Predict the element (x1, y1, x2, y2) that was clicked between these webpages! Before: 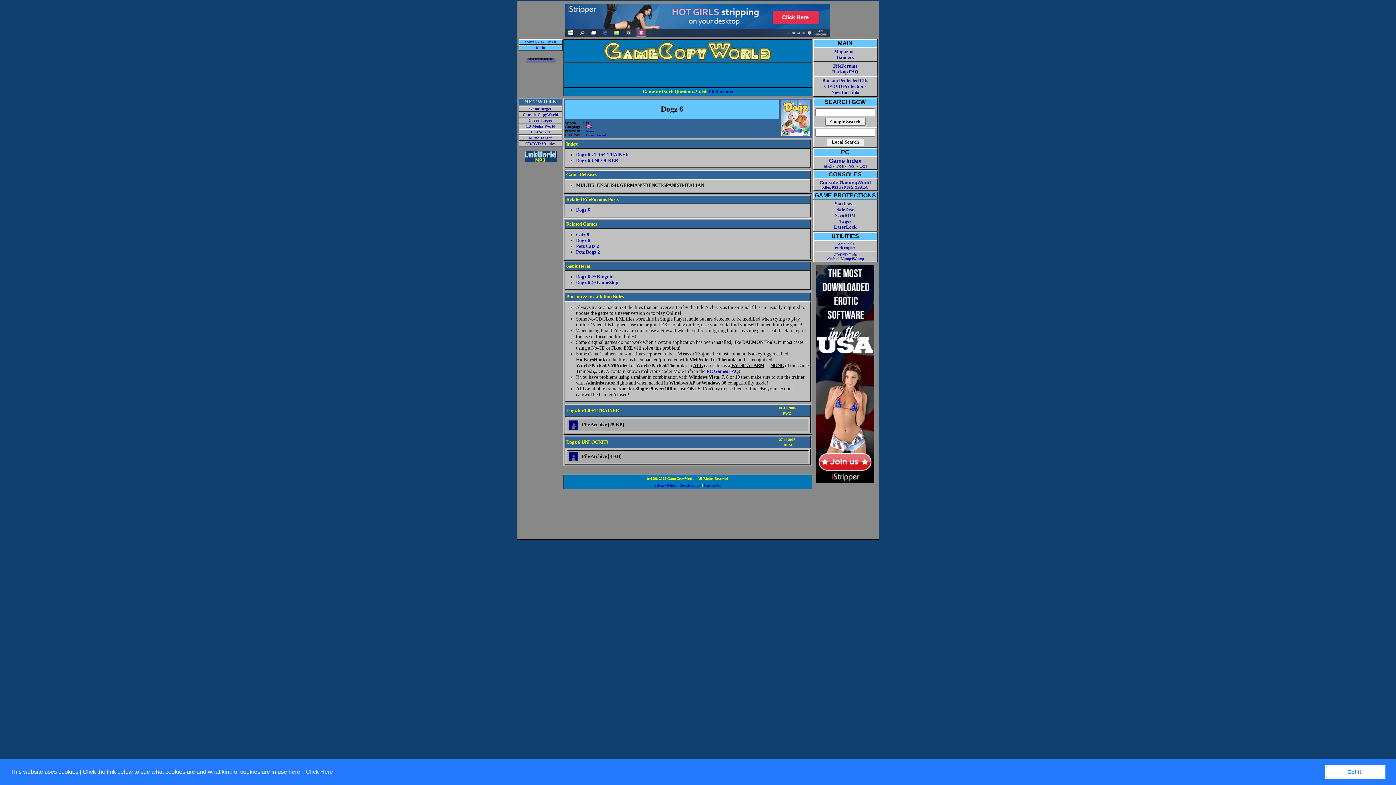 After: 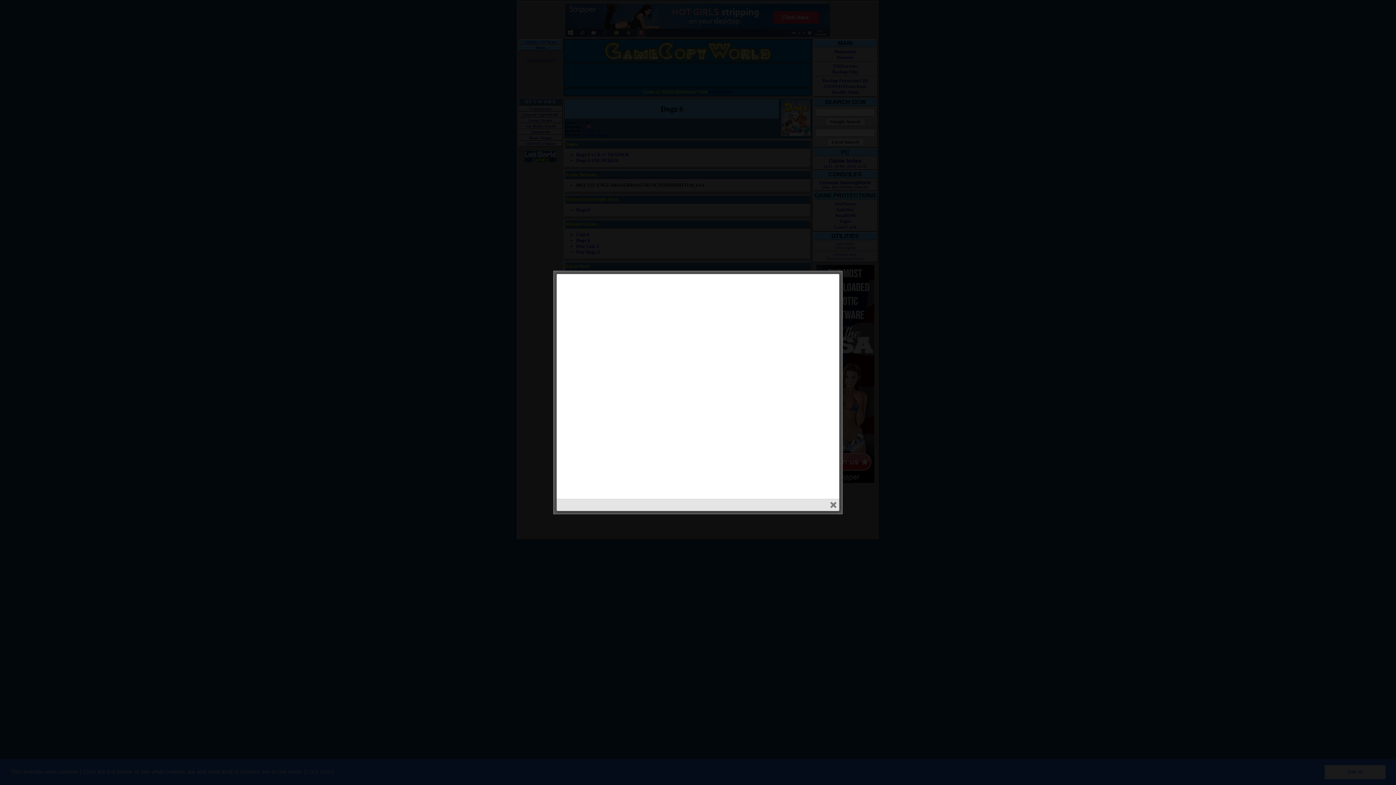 Action: bbox: (569, 425, 578, 430)